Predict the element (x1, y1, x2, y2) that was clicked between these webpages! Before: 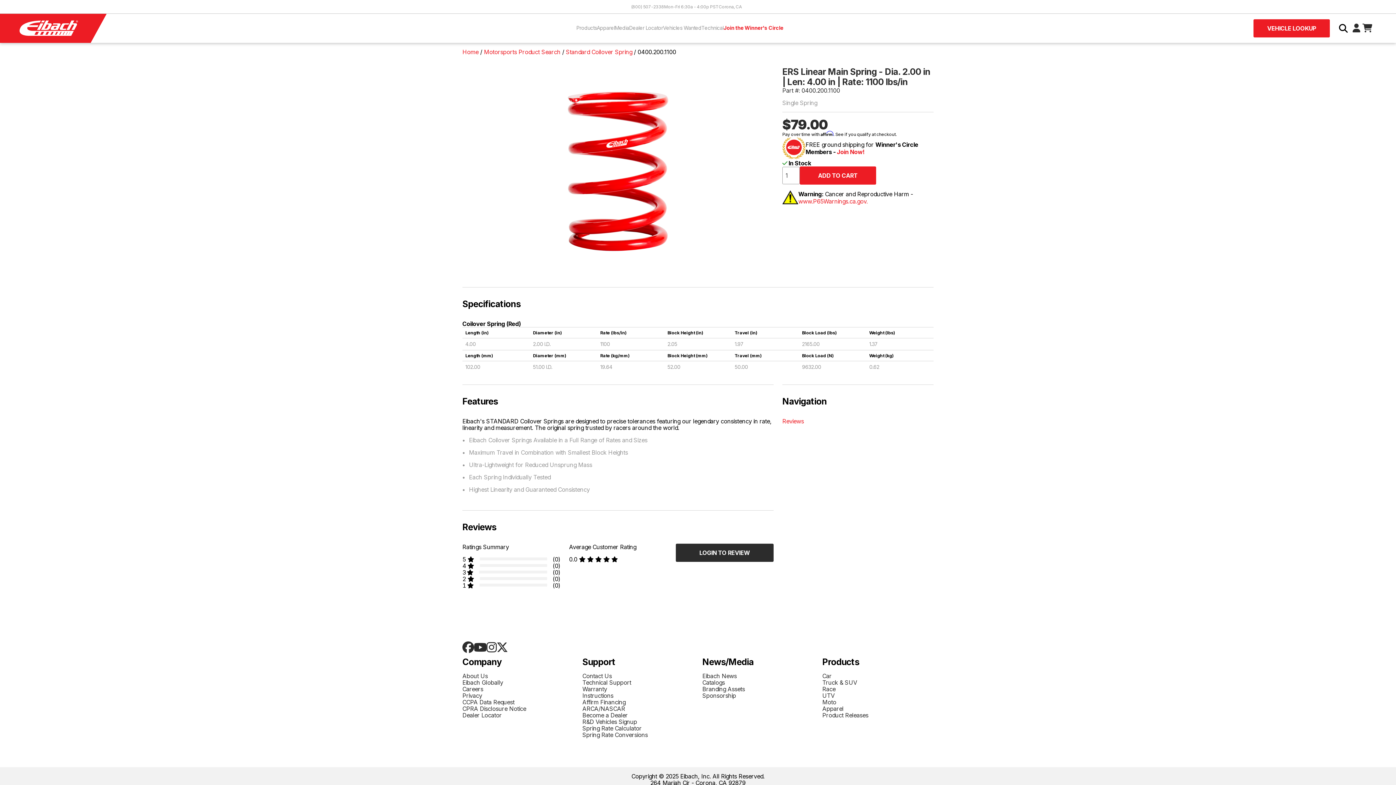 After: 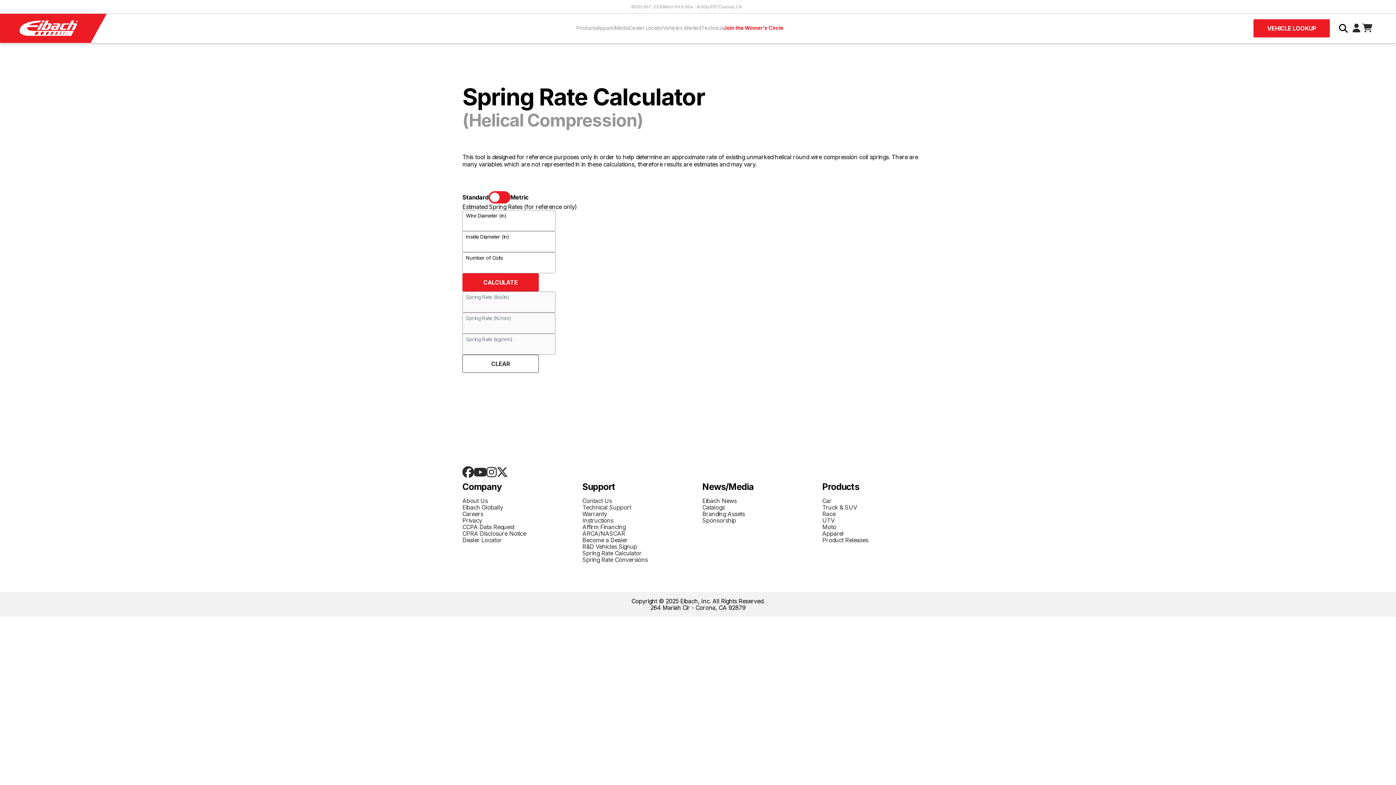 Action: bbox: (582, 725, 693, 731) label: Spring Rate Calculator